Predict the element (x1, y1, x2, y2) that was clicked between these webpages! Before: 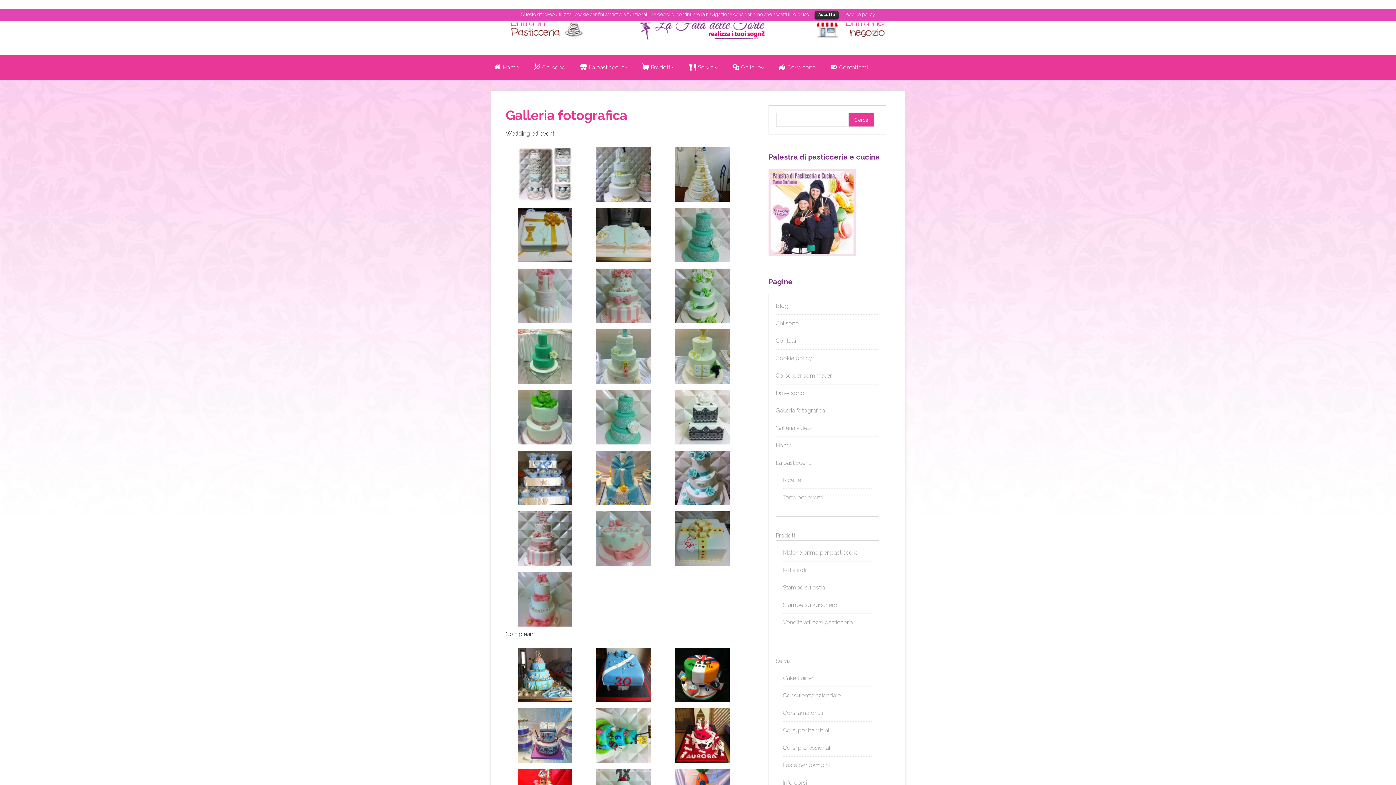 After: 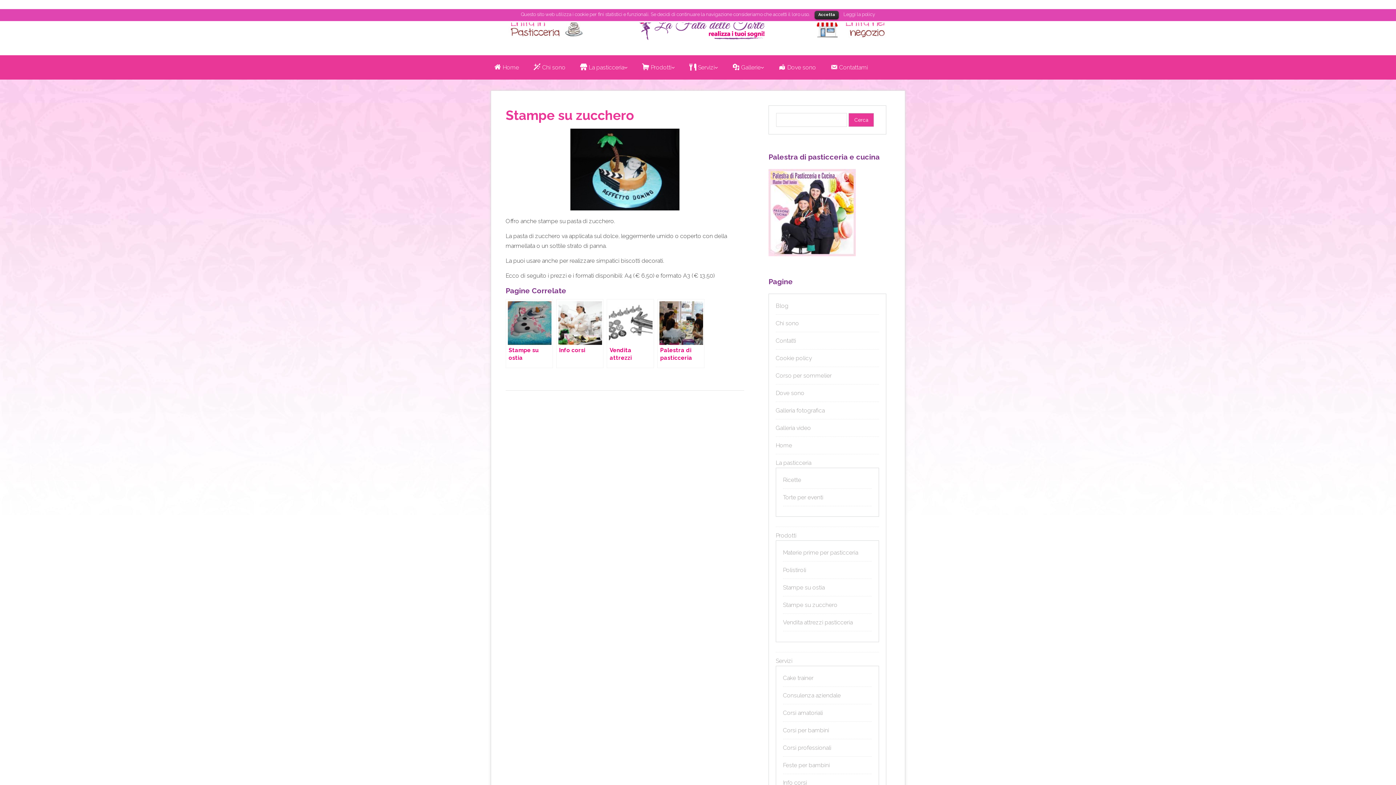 Action: label: Stampe su zucchero bbox: (783, 601, 837, 608)